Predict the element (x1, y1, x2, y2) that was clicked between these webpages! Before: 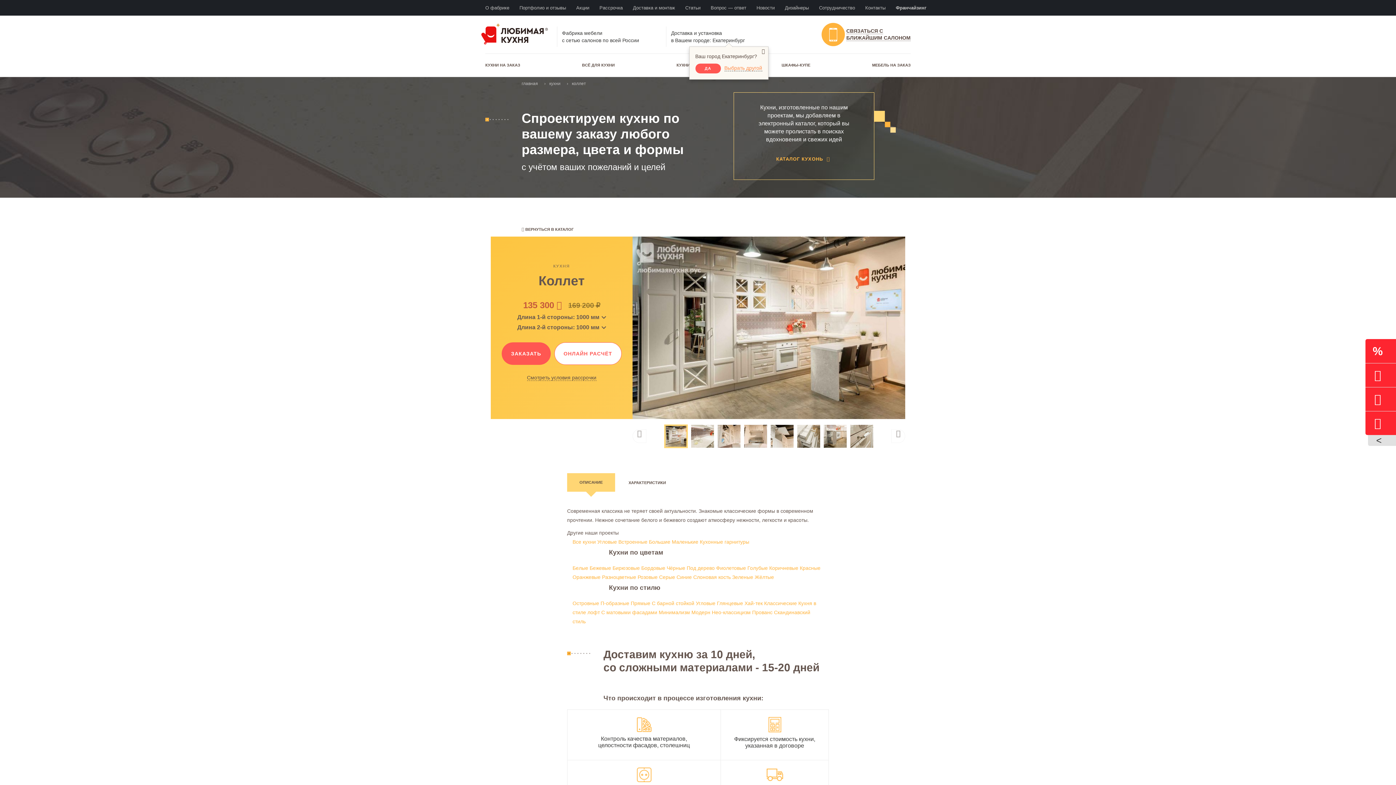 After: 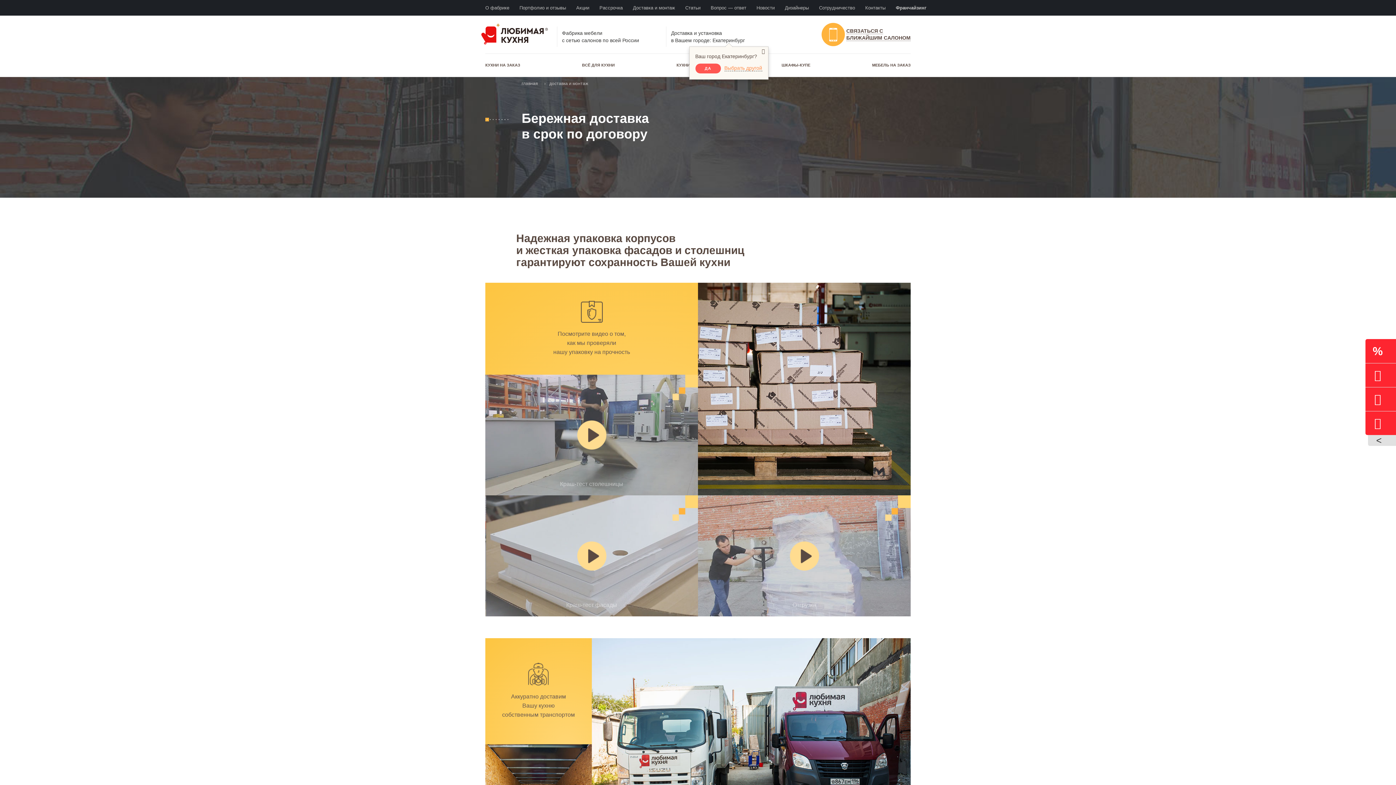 Action: bbox: (628, 0, 680, 15) label: Доставка и монтаж